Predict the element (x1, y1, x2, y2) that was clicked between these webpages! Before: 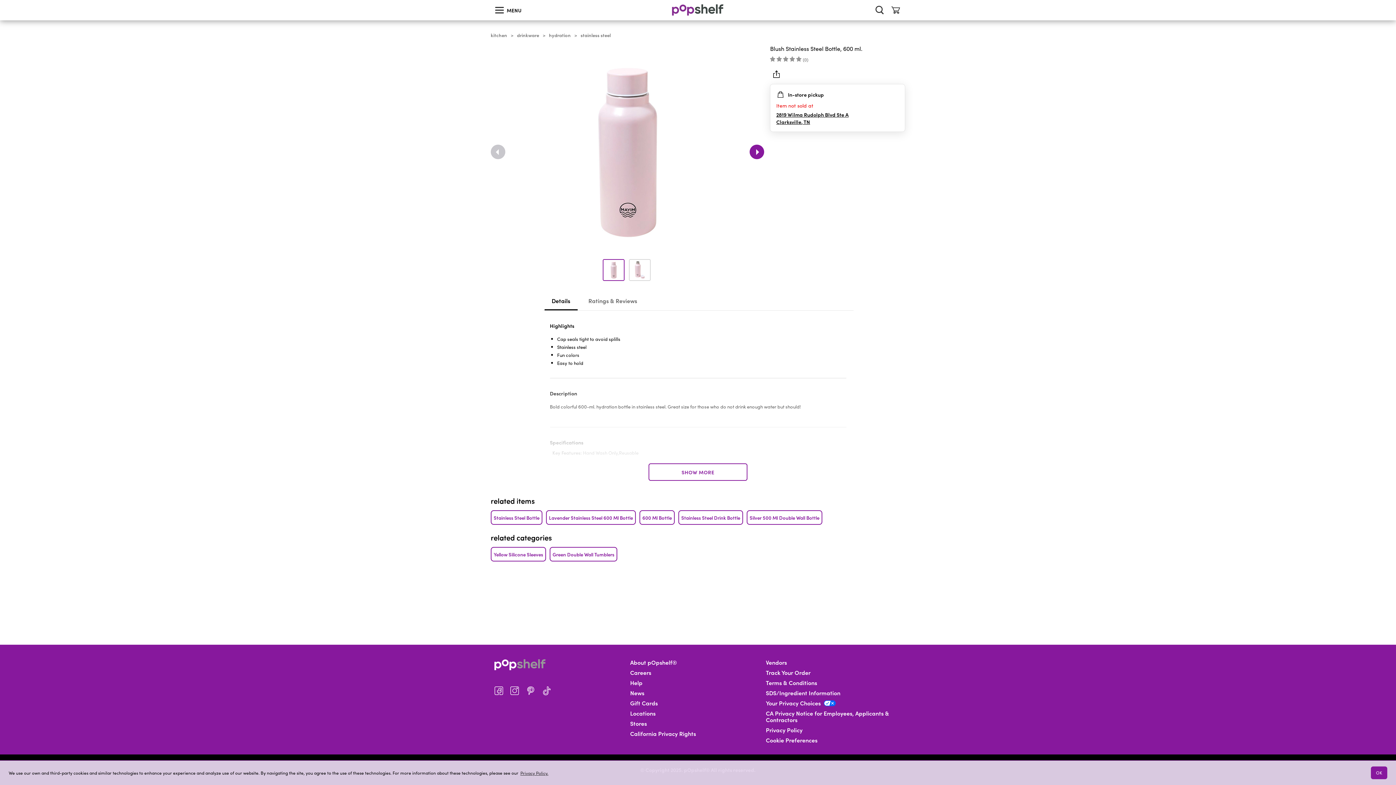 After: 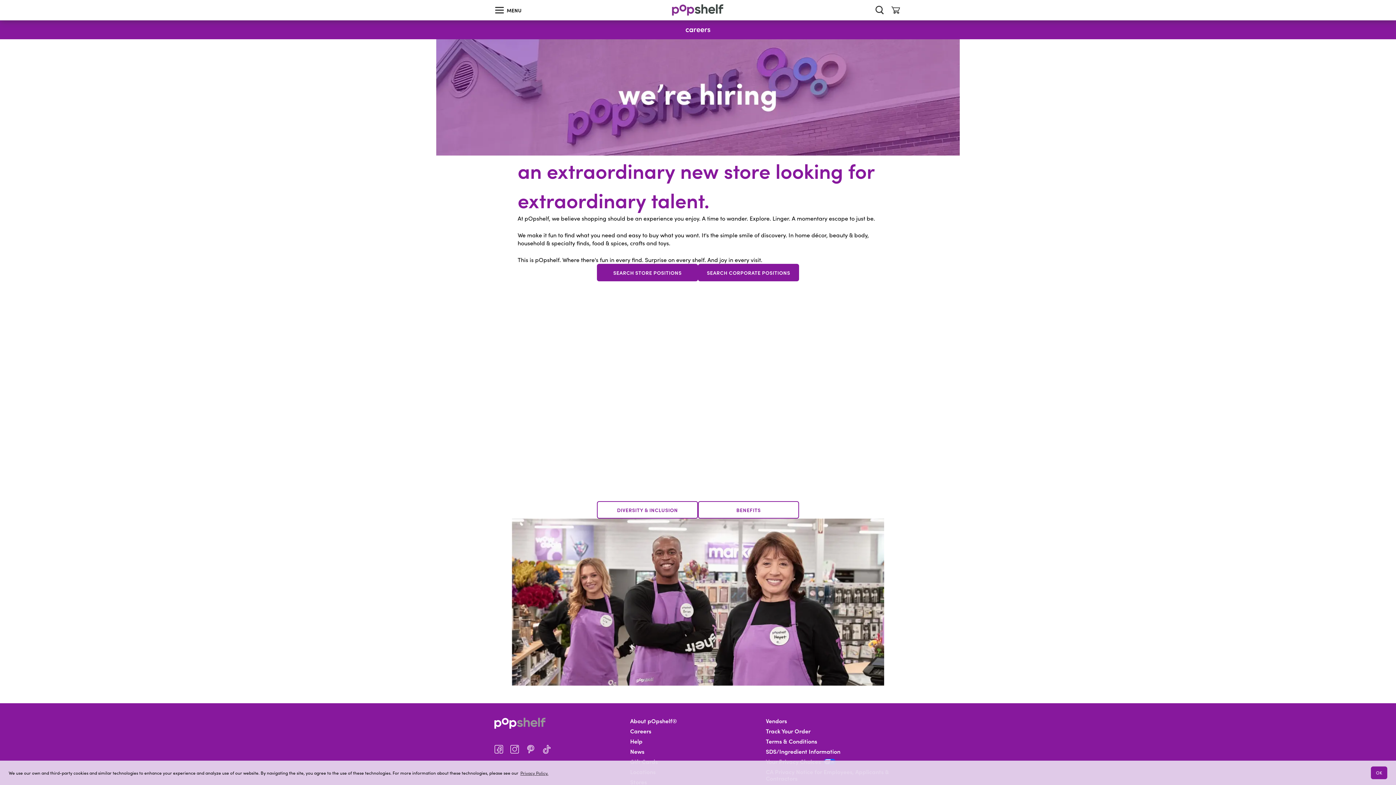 Action: label: Careers bbox: (630, 669, 651, 676)